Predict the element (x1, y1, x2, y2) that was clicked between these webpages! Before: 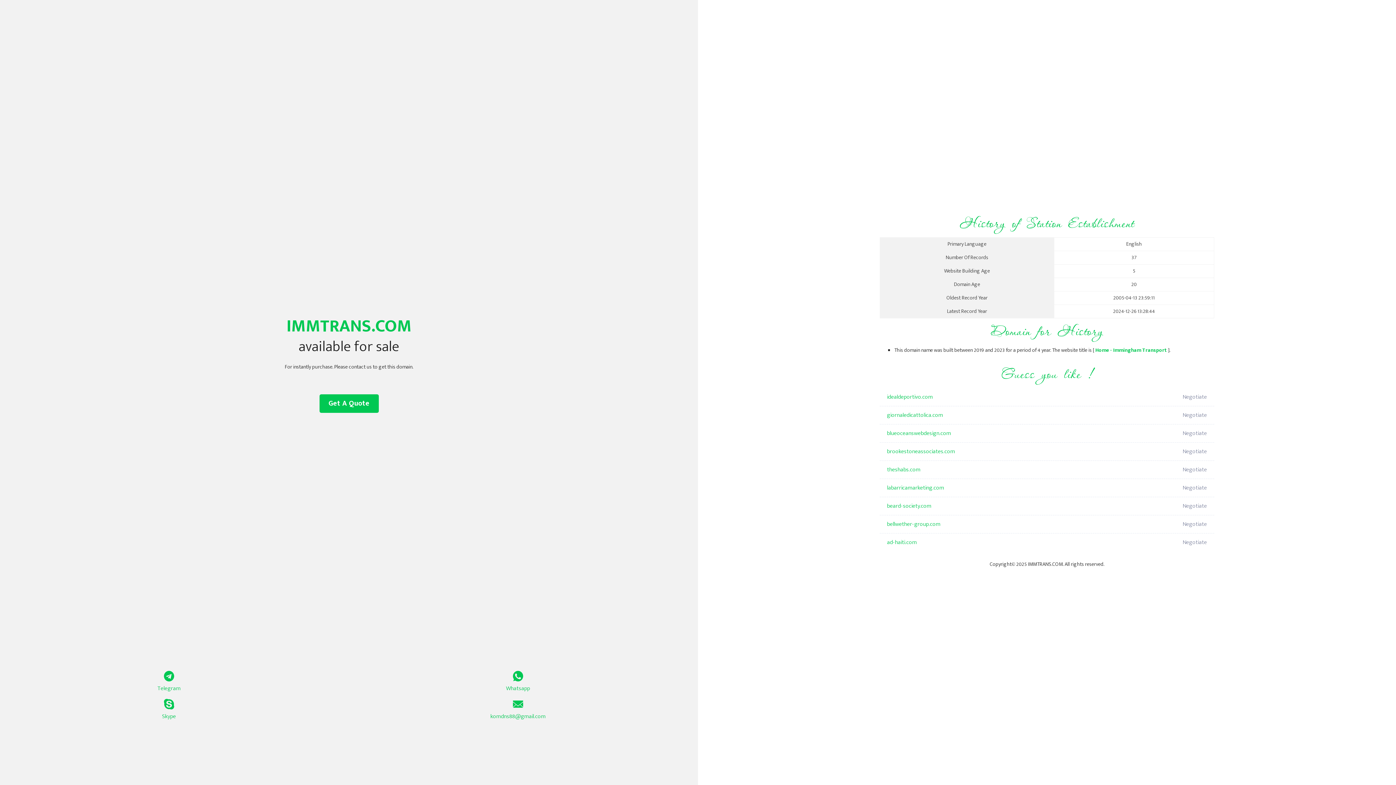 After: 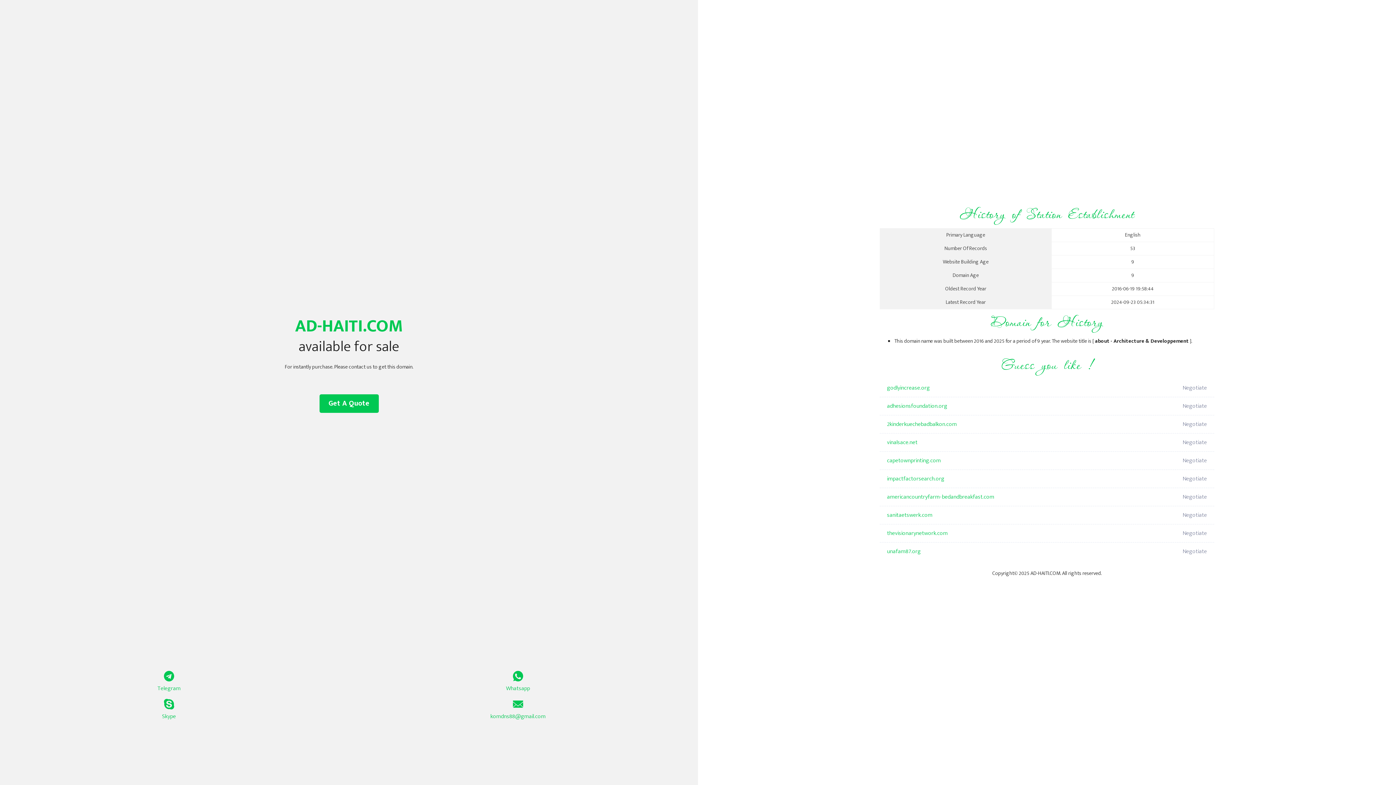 Action: label: ad-haiti.com bbox: (887, 533, 1098, 552)